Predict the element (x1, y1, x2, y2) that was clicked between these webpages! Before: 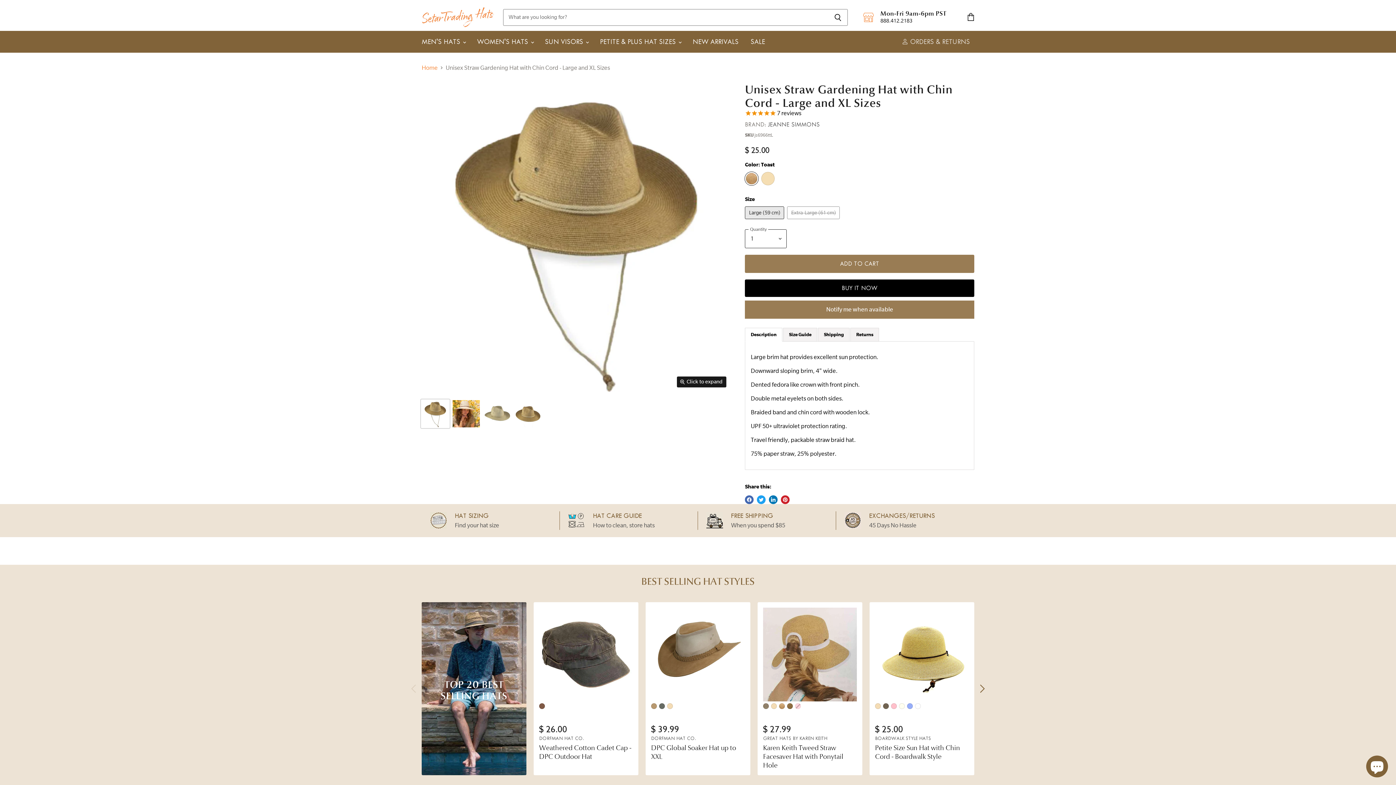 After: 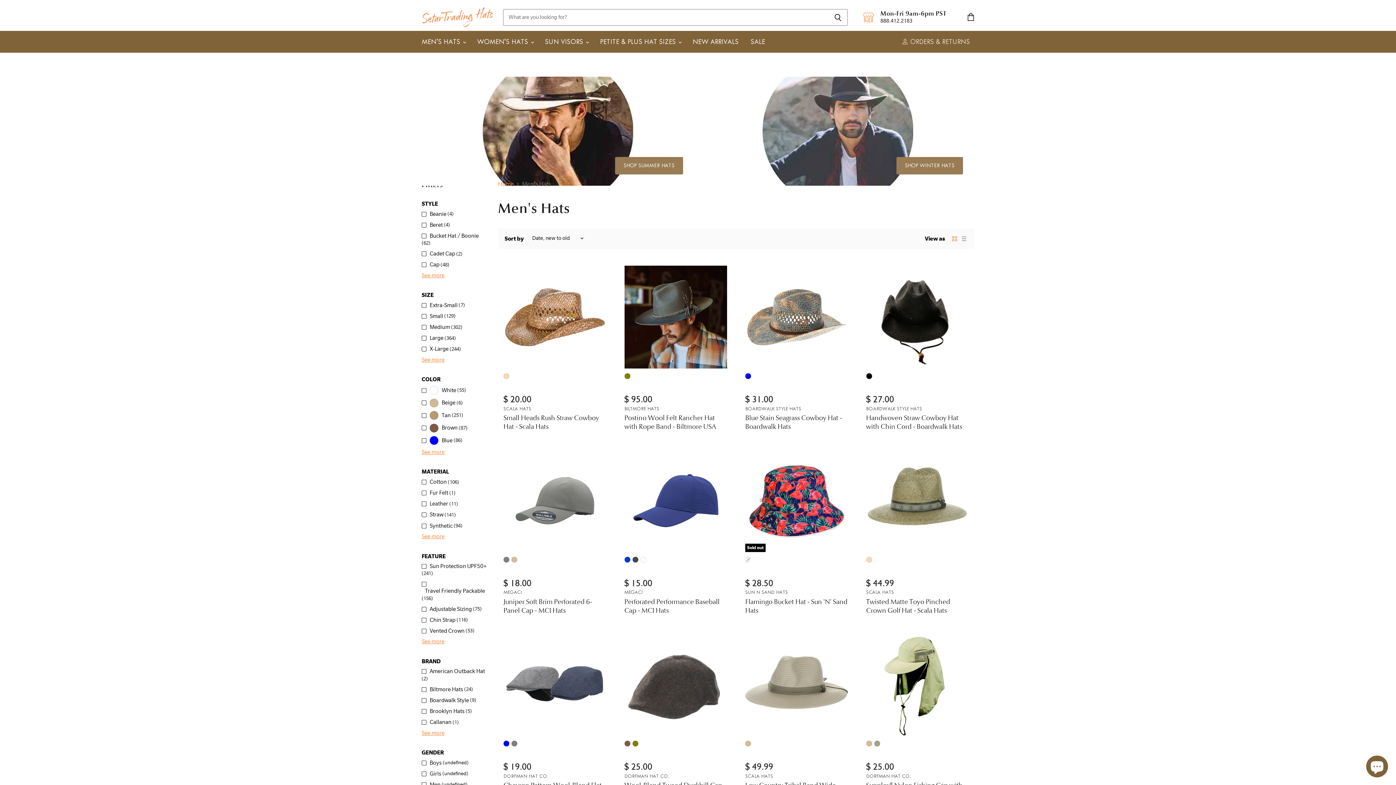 Action: label: MEN'S HATS  bbox: (416, 33, 470, 49)